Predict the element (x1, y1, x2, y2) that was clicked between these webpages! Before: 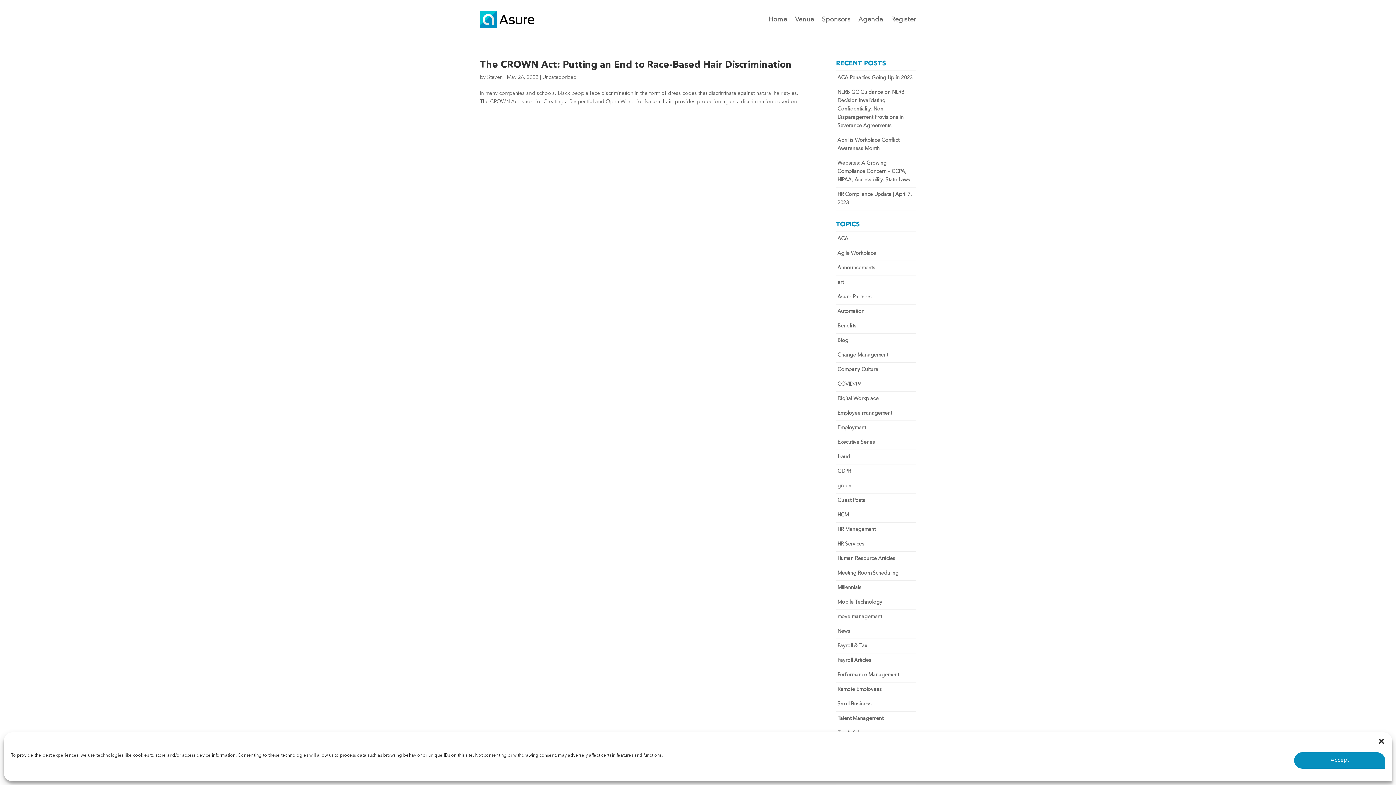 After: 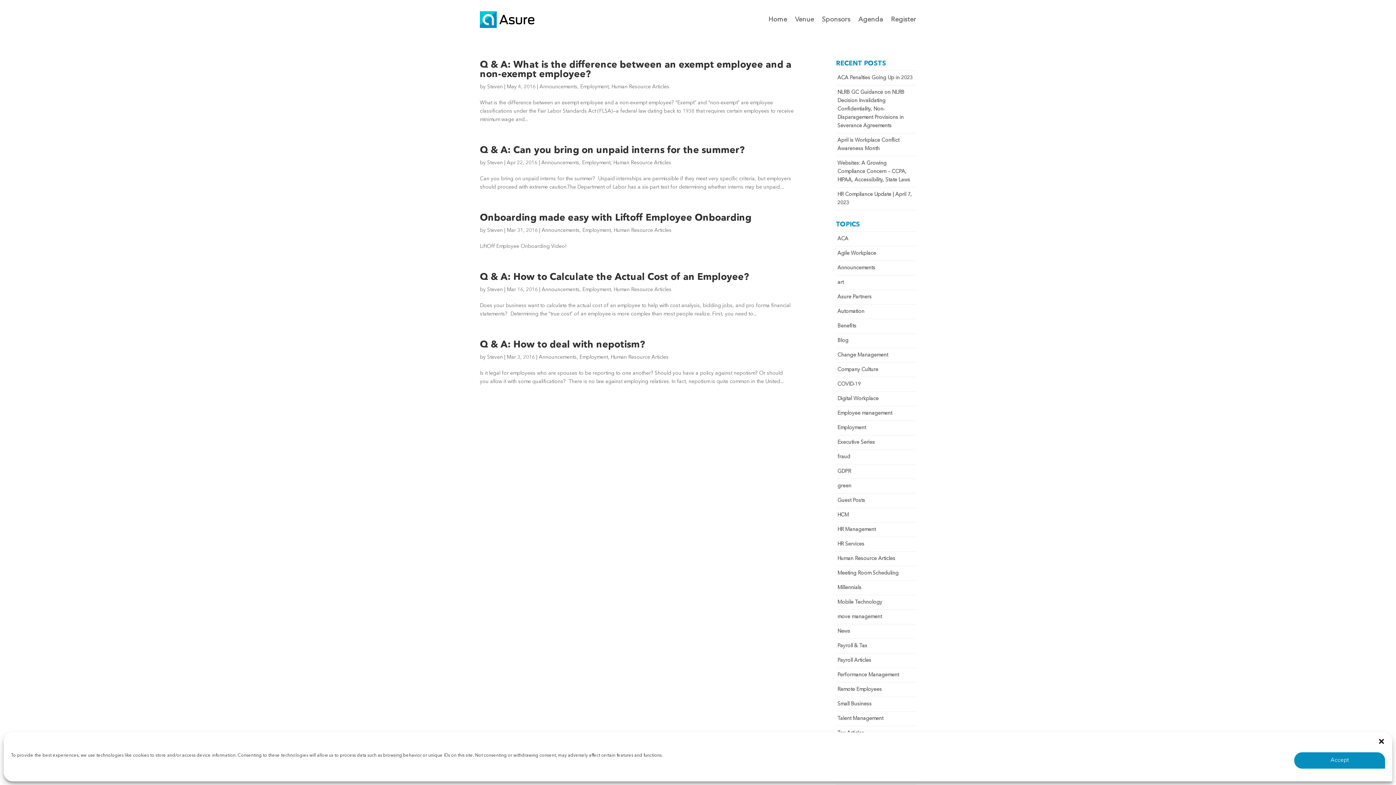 Action: bbox: (836, 421, 916, 435) label: Employment